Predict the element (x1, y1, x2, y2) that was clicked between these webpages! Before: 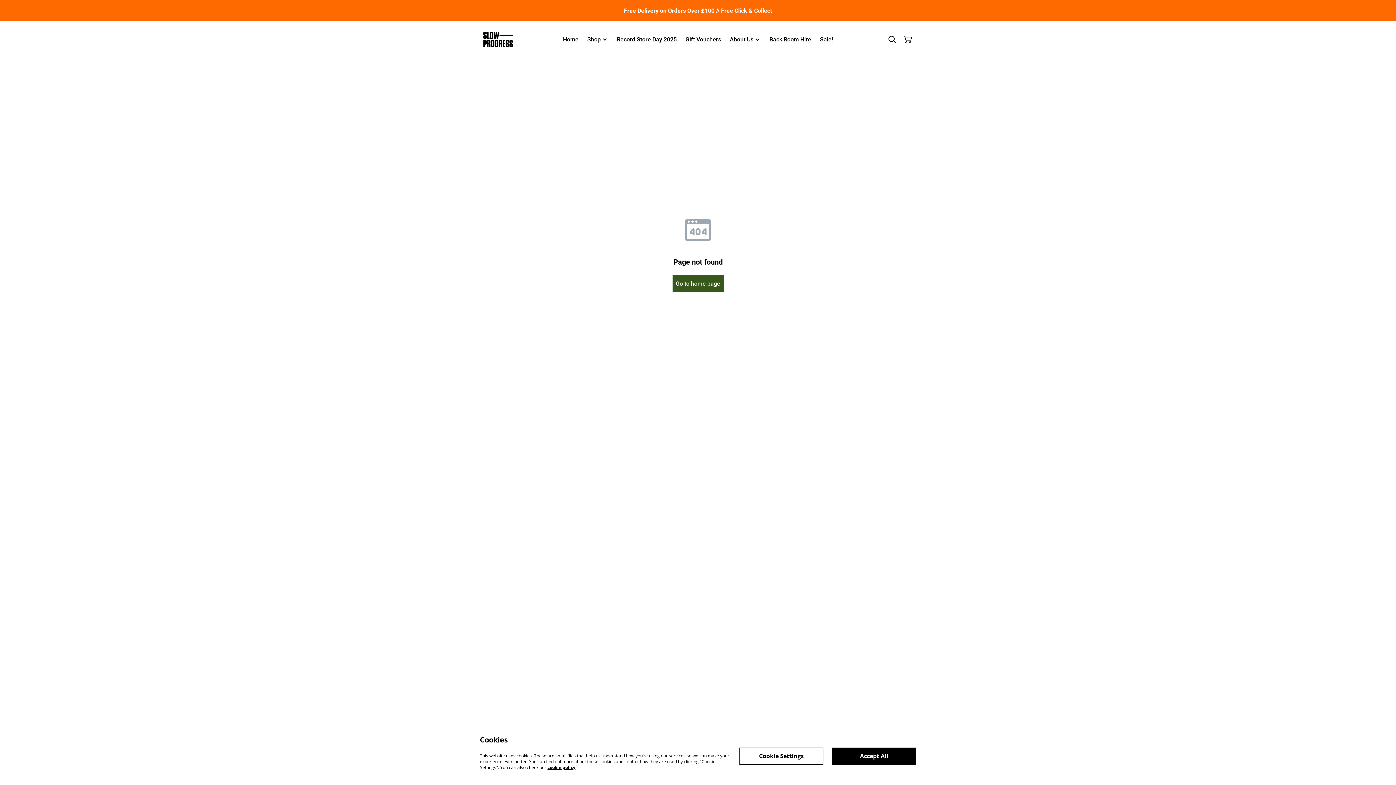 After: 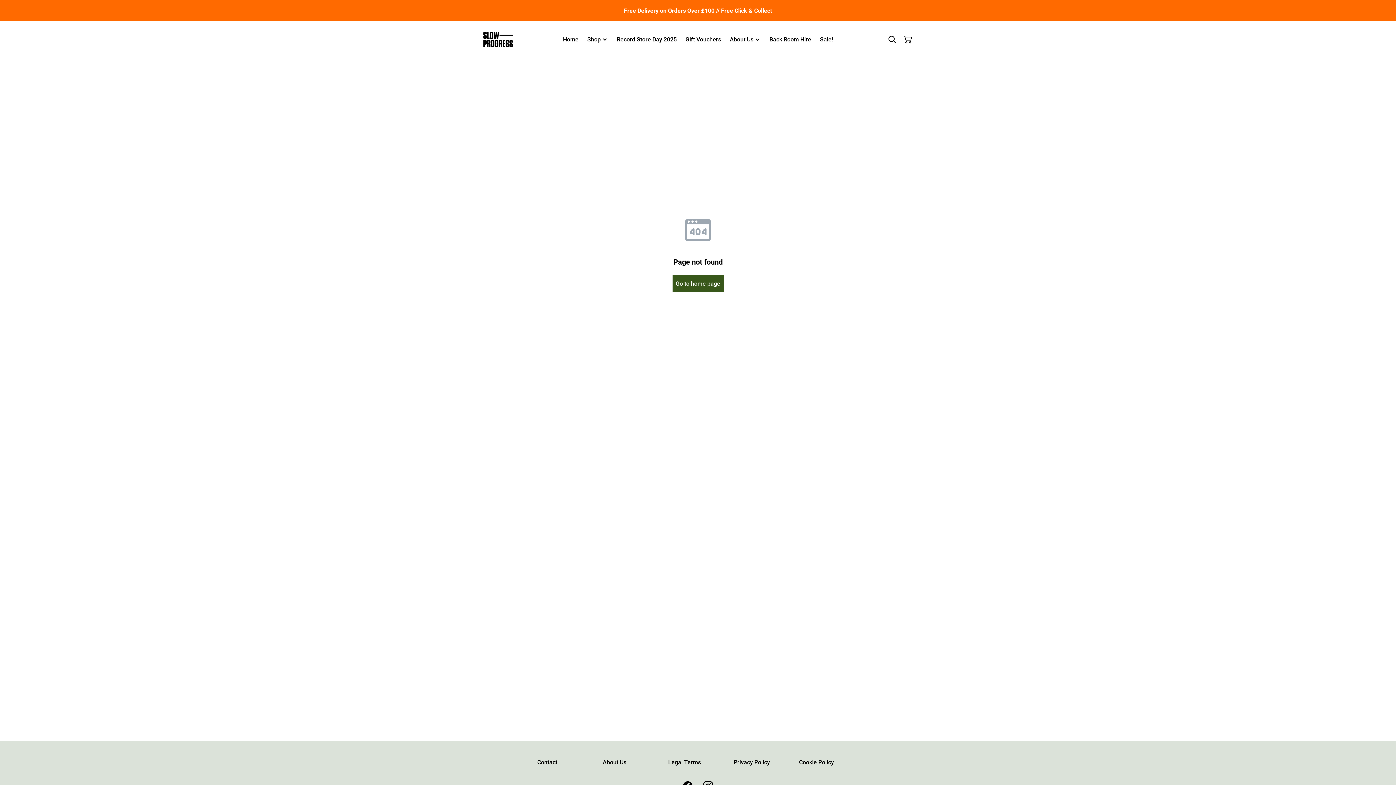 Action: label: Accept All bbox: (832, 747, 916, 764)